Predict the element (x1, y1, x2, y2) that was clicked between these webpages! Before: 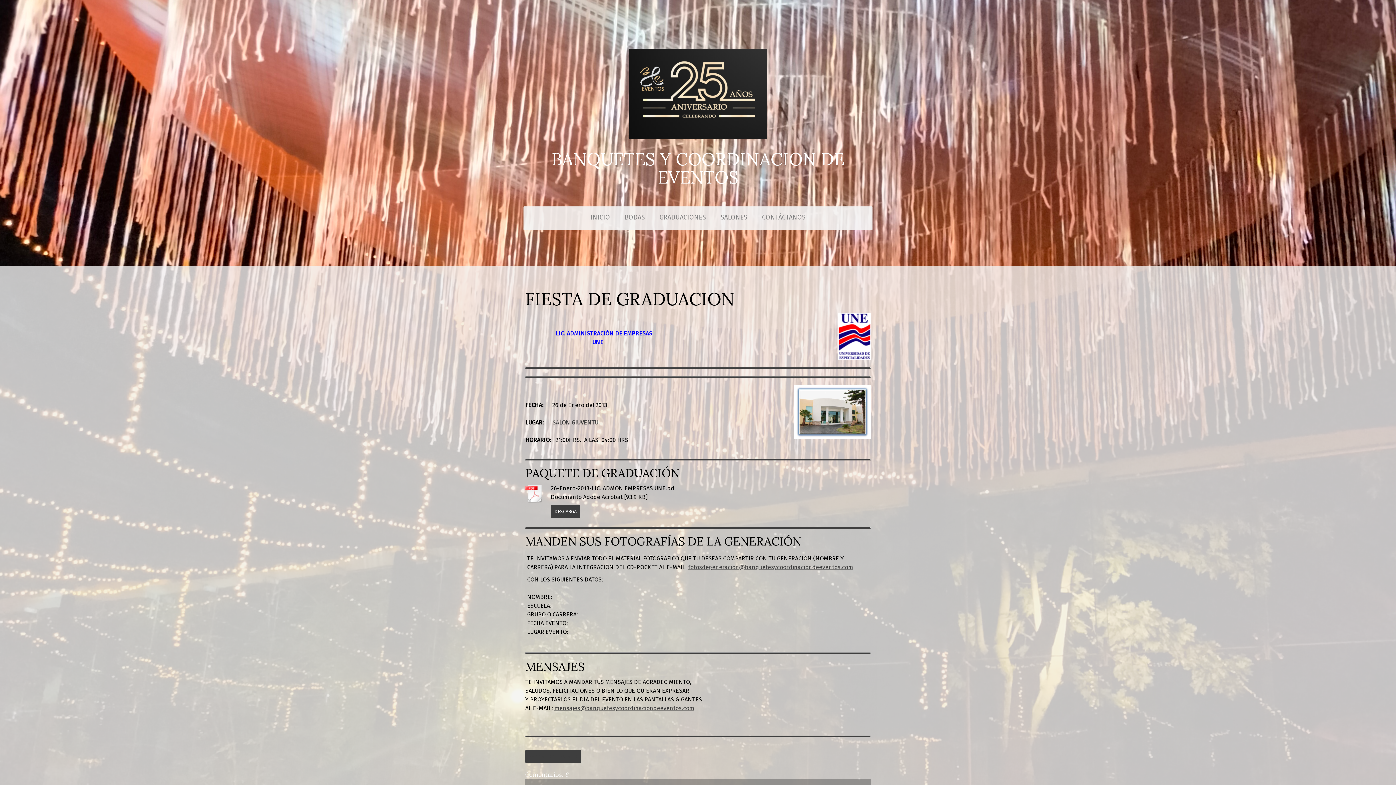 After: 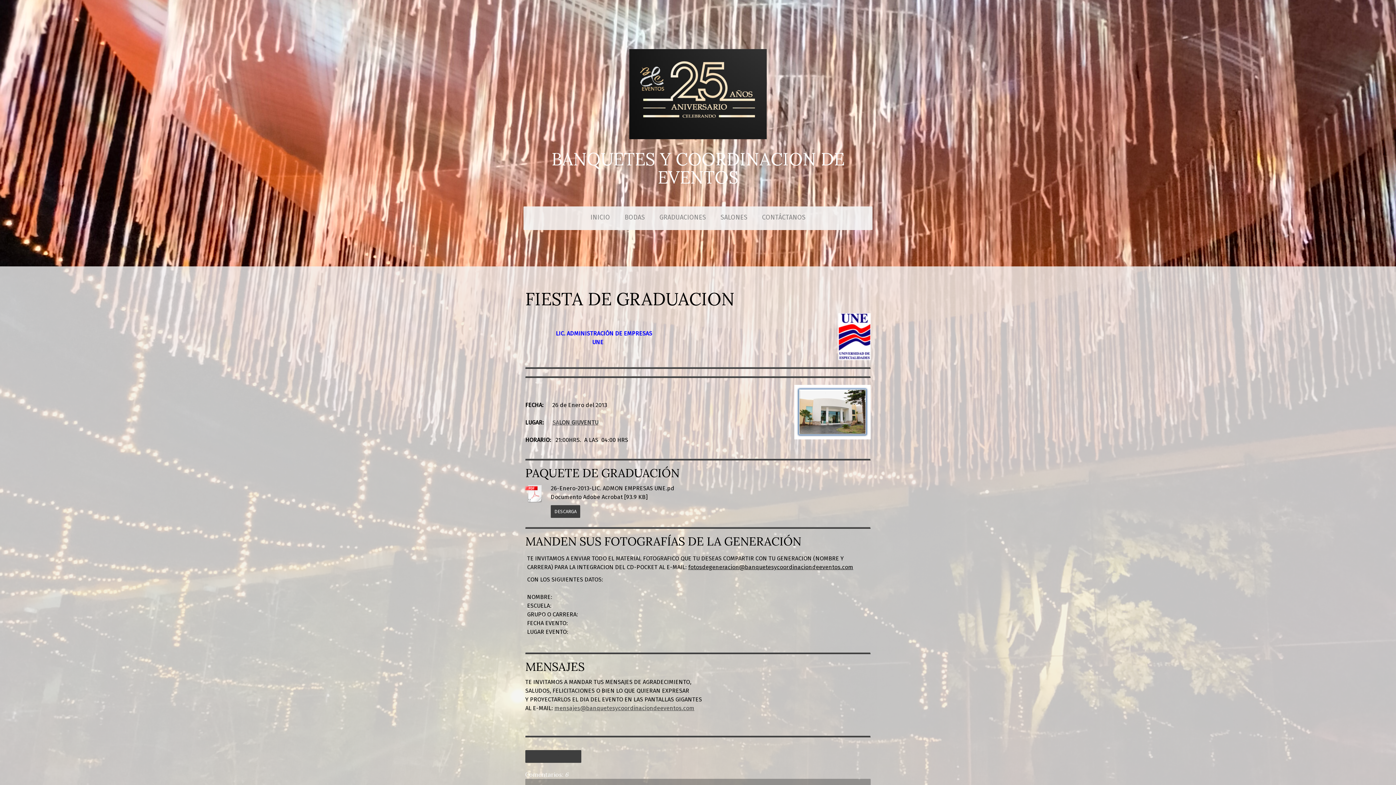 Action: label: fotosdegeneracion@banquetesycoordinaciondeeventos.com bbox: (688, 564, 853, 570)